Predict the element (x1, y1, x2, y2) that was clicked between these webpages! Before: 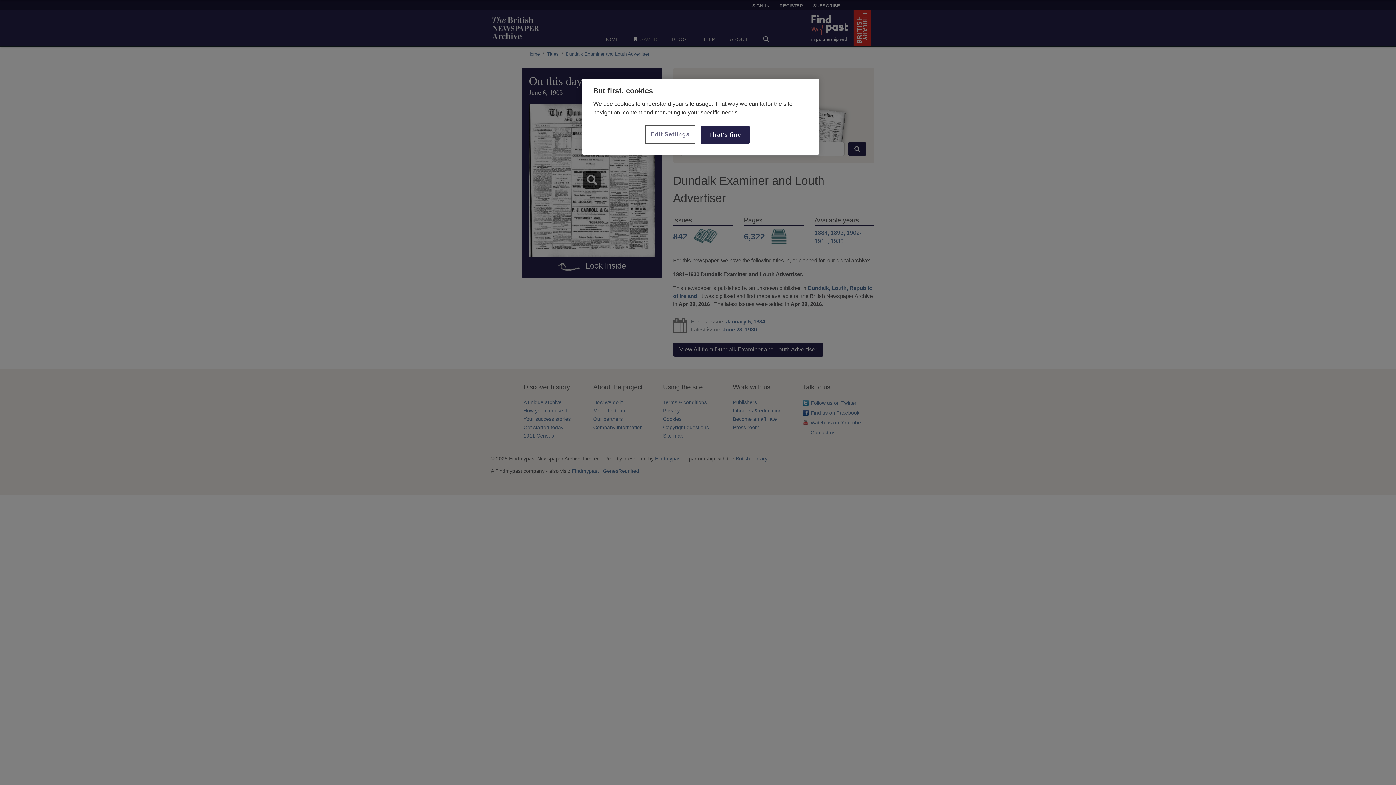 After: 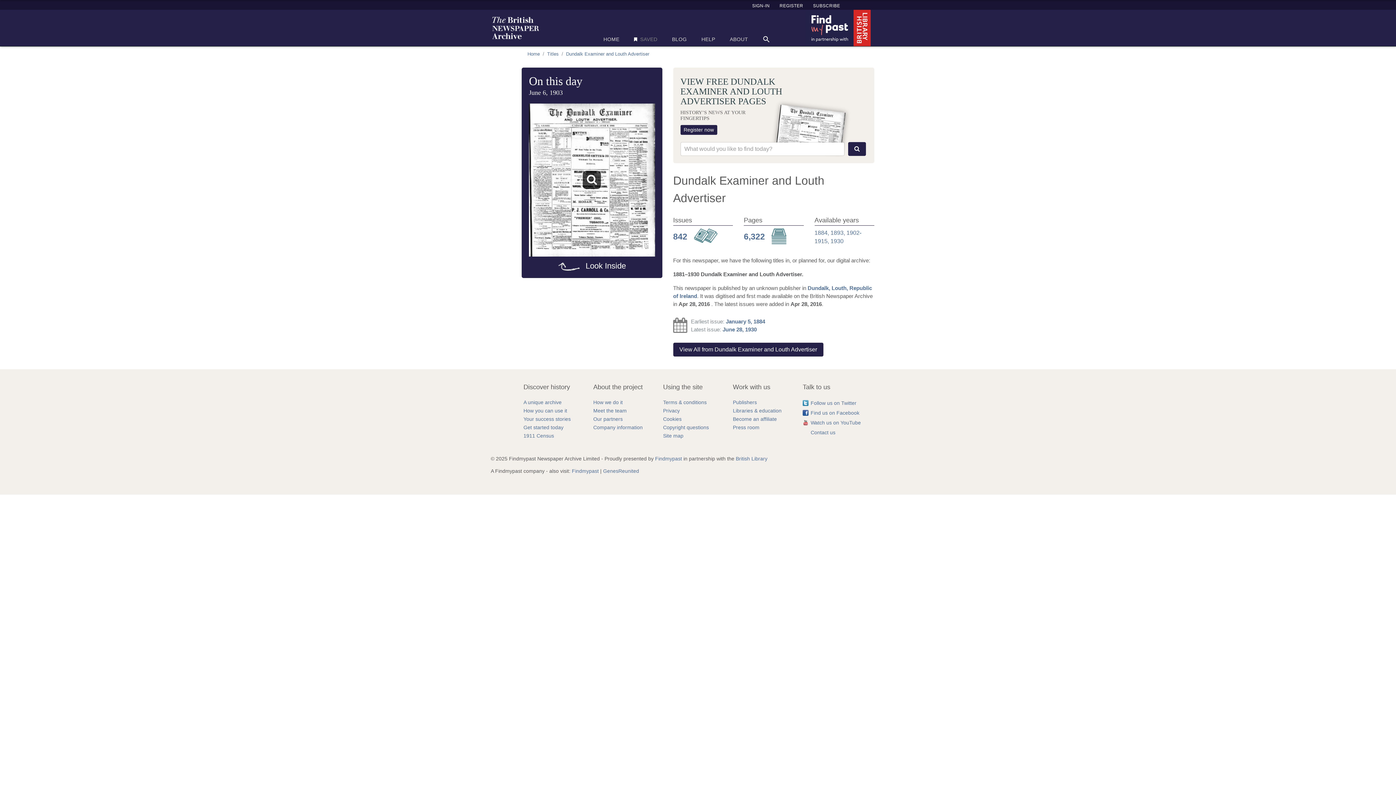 Action: bbox: (700, 126, 749, 143) label: That's fine